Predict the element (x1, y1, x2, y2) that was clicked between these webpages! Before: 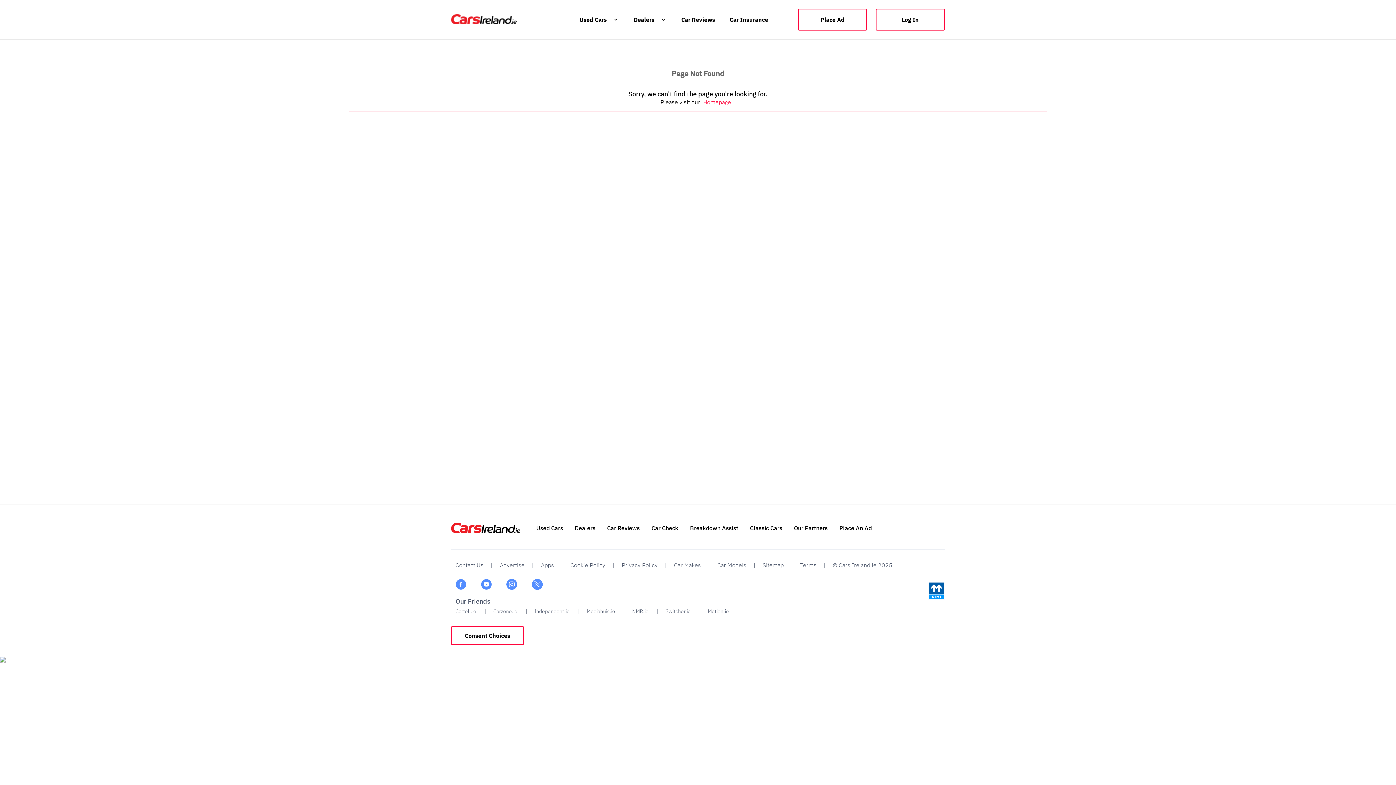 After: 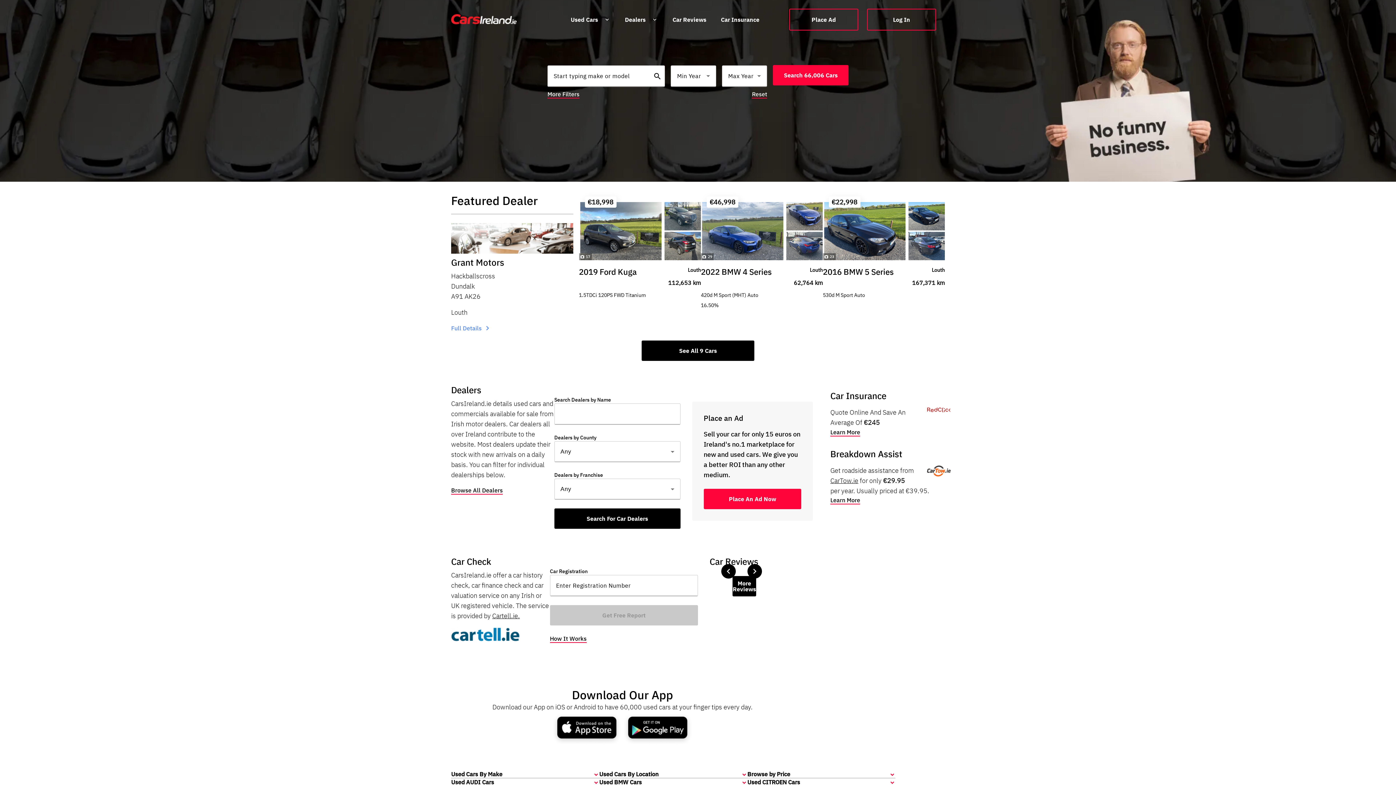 Action: label: Log In bbox: (876, 8, 945, 30)